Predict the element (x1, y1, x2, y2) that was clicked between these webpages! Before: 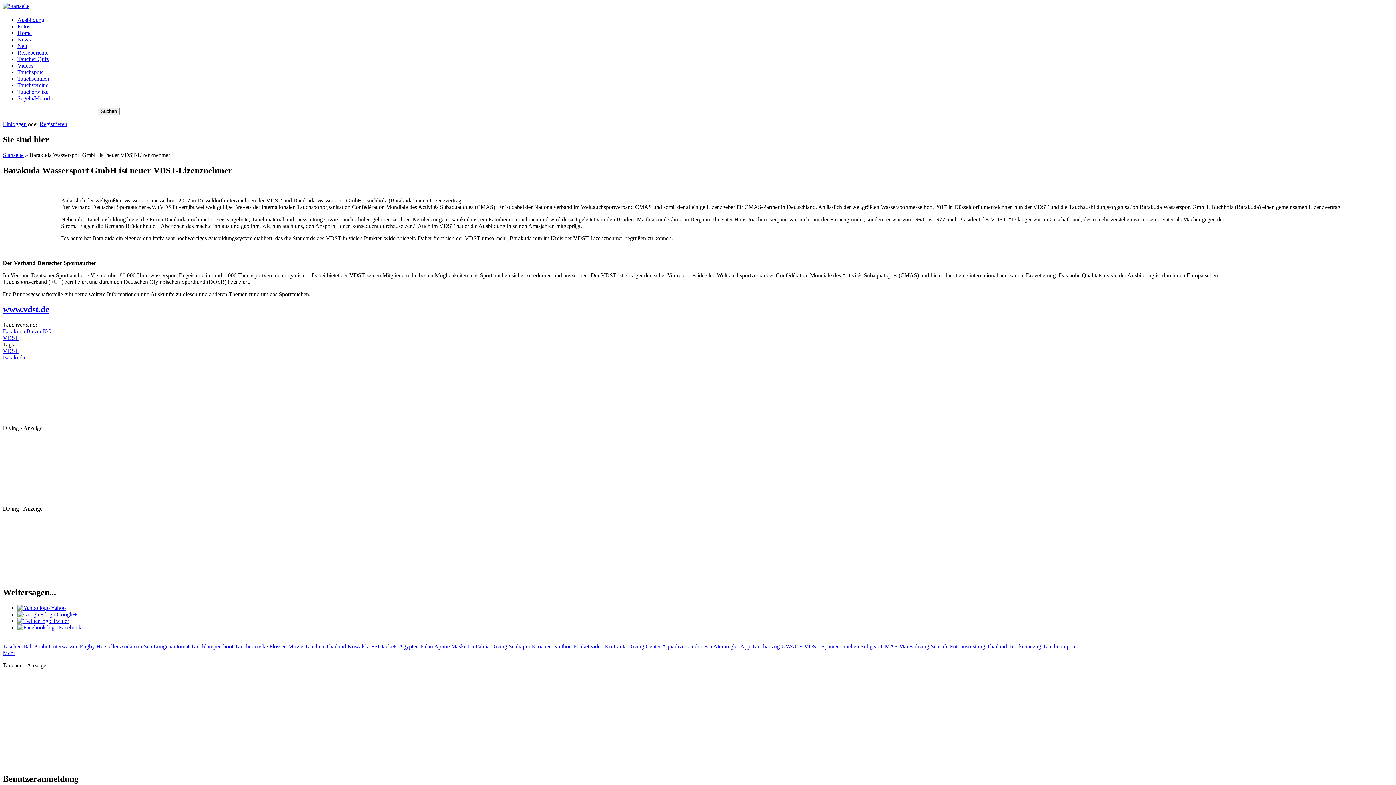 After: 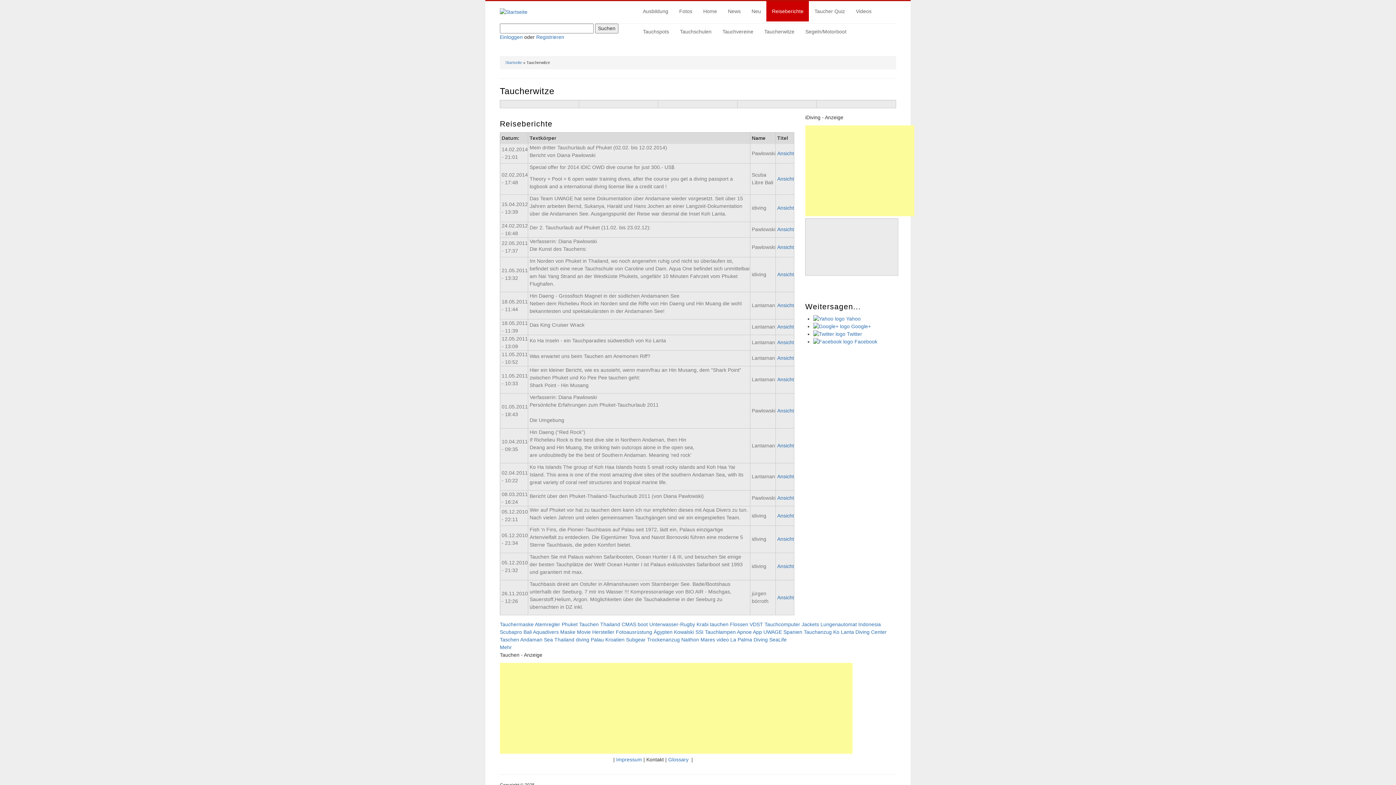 Action: bbox: (17, 49, 48, 55) label: Reiseberichte